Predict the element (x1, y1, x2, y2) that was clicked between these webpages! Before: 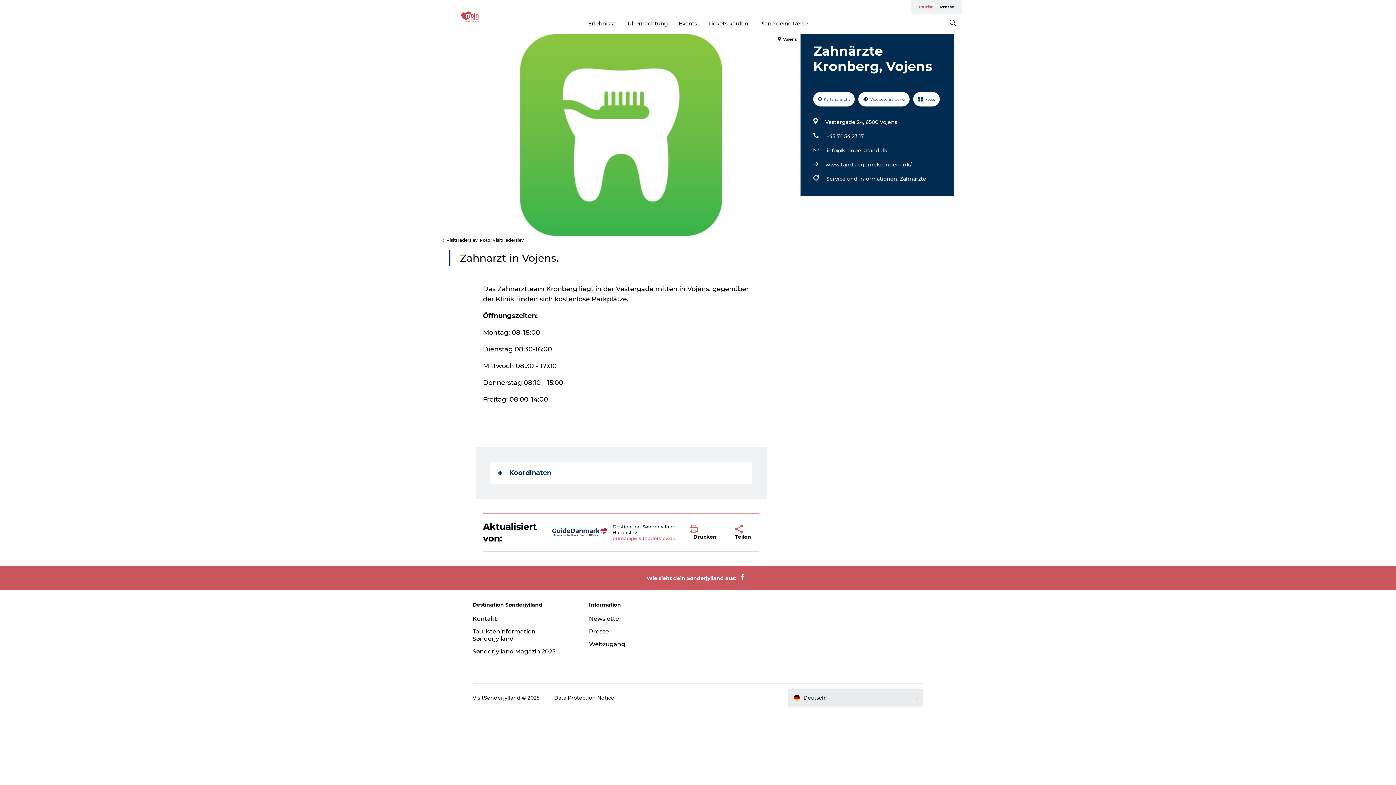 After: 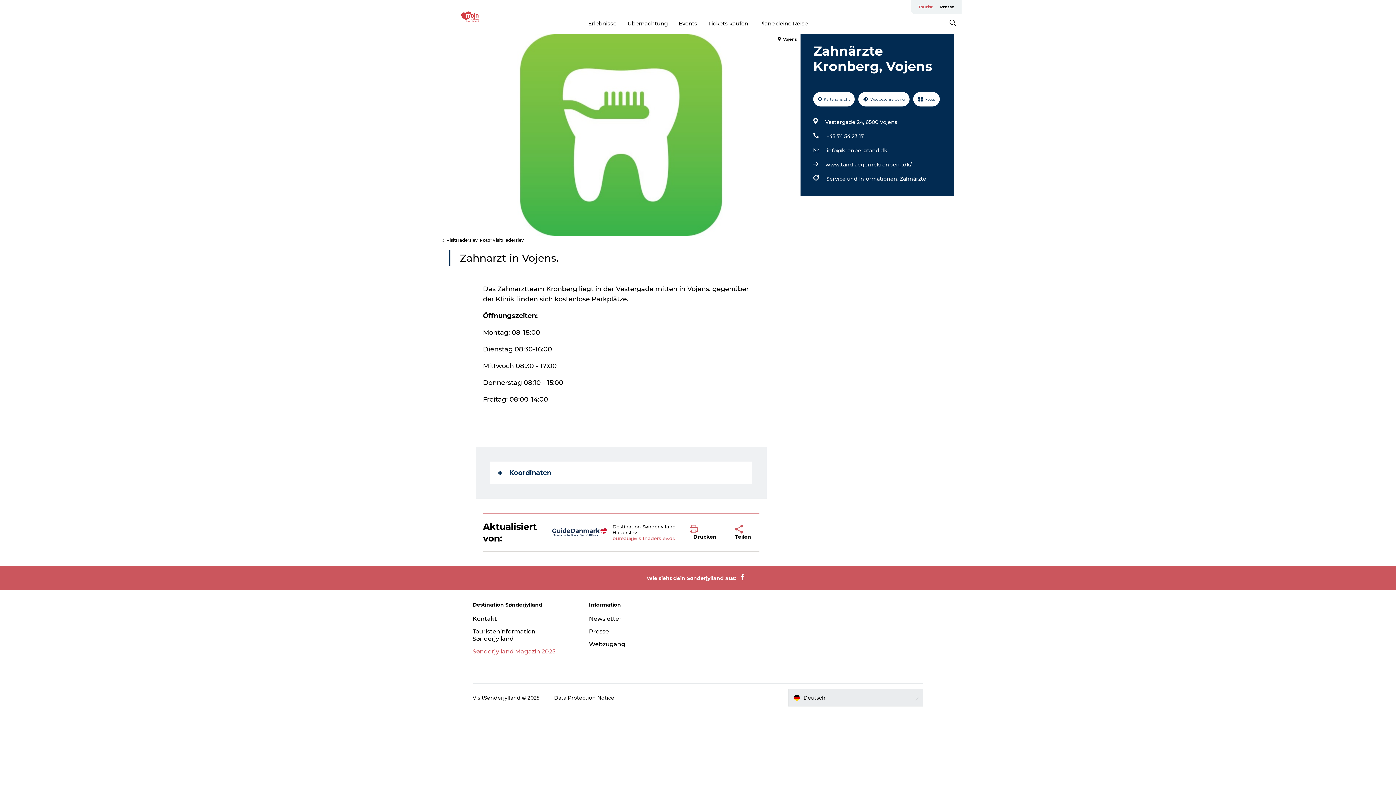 Action: label: Sønderjylland Magazin 2025 bbox: (472, 648, 555, 655)